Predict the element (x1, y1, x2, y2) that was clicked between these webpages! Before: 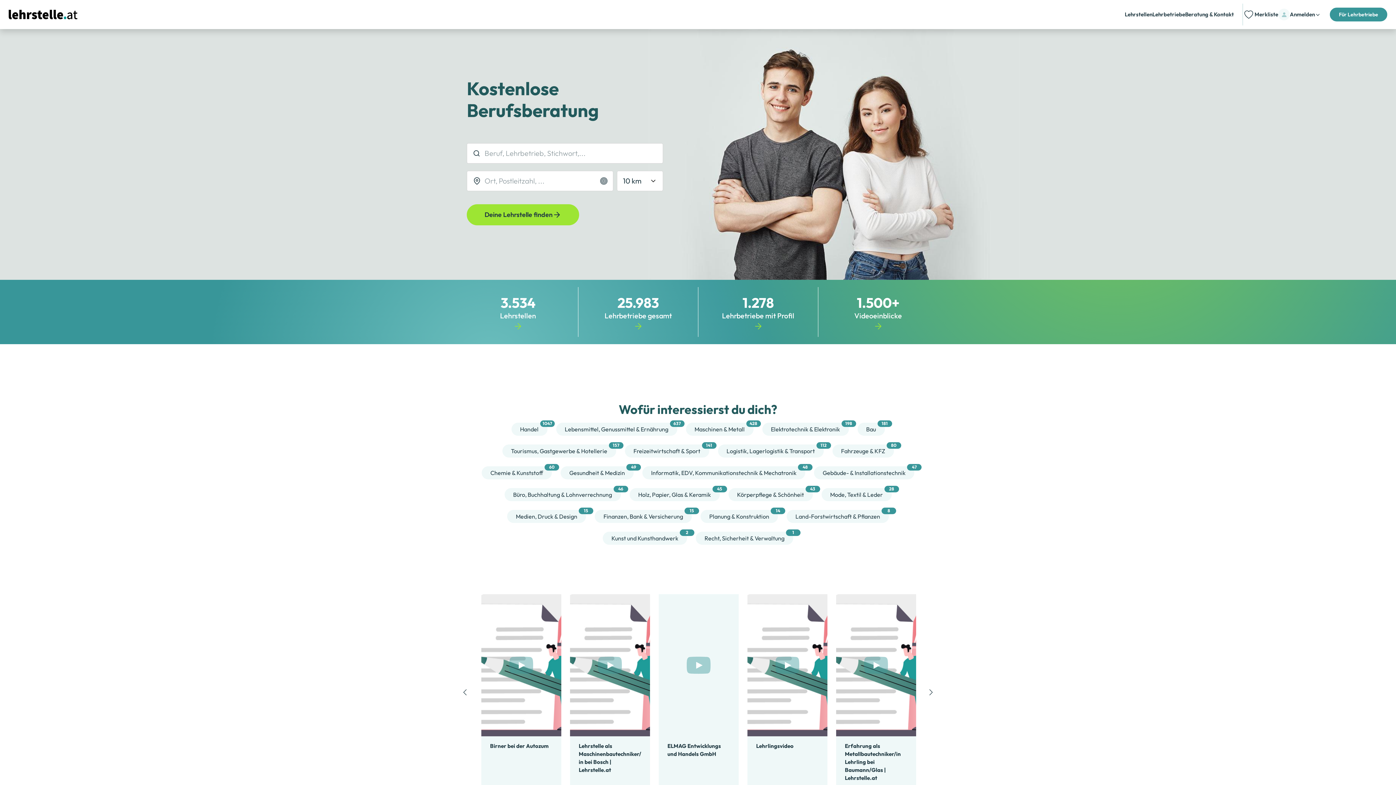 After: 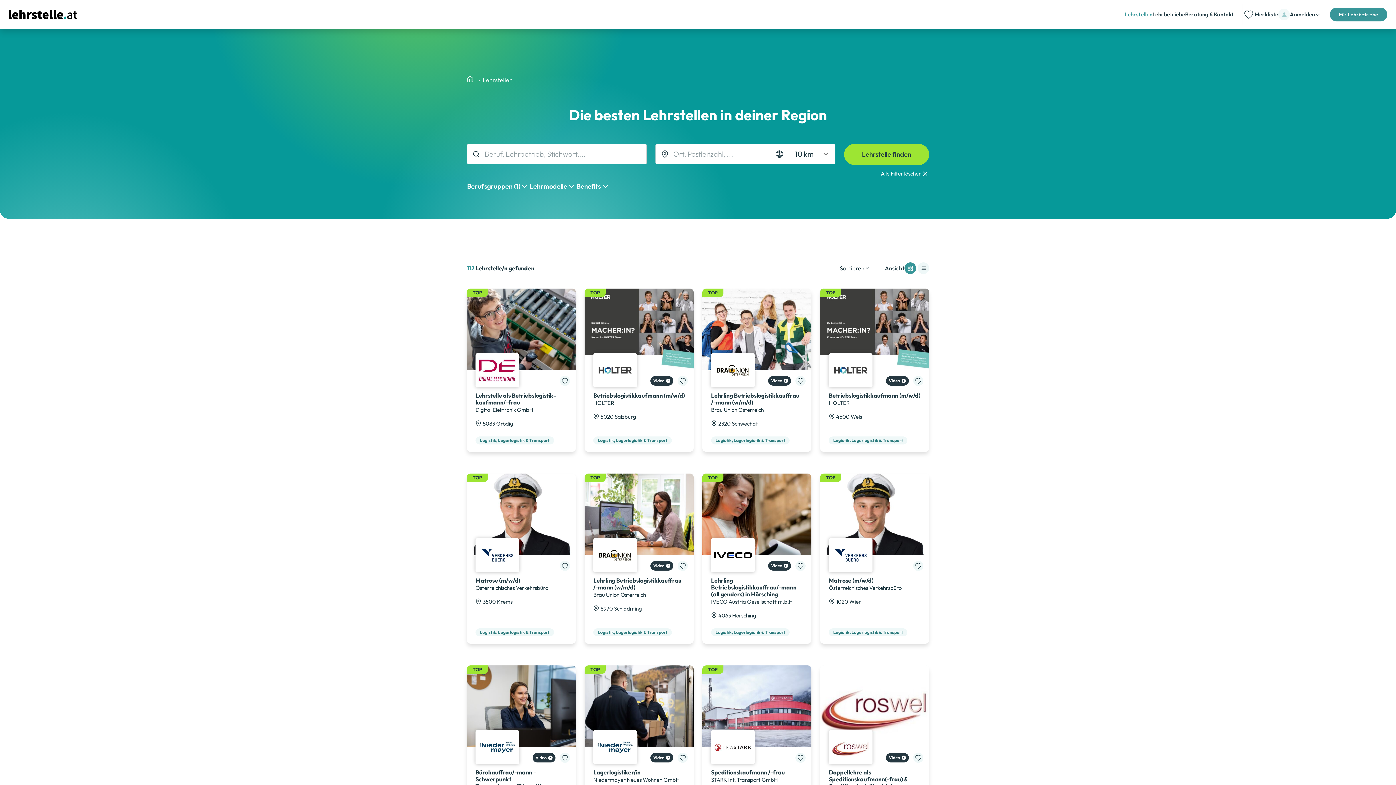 Action: bbox: (718, 444, 823, 457) label: Logistik, Lagerlogistik & Transport